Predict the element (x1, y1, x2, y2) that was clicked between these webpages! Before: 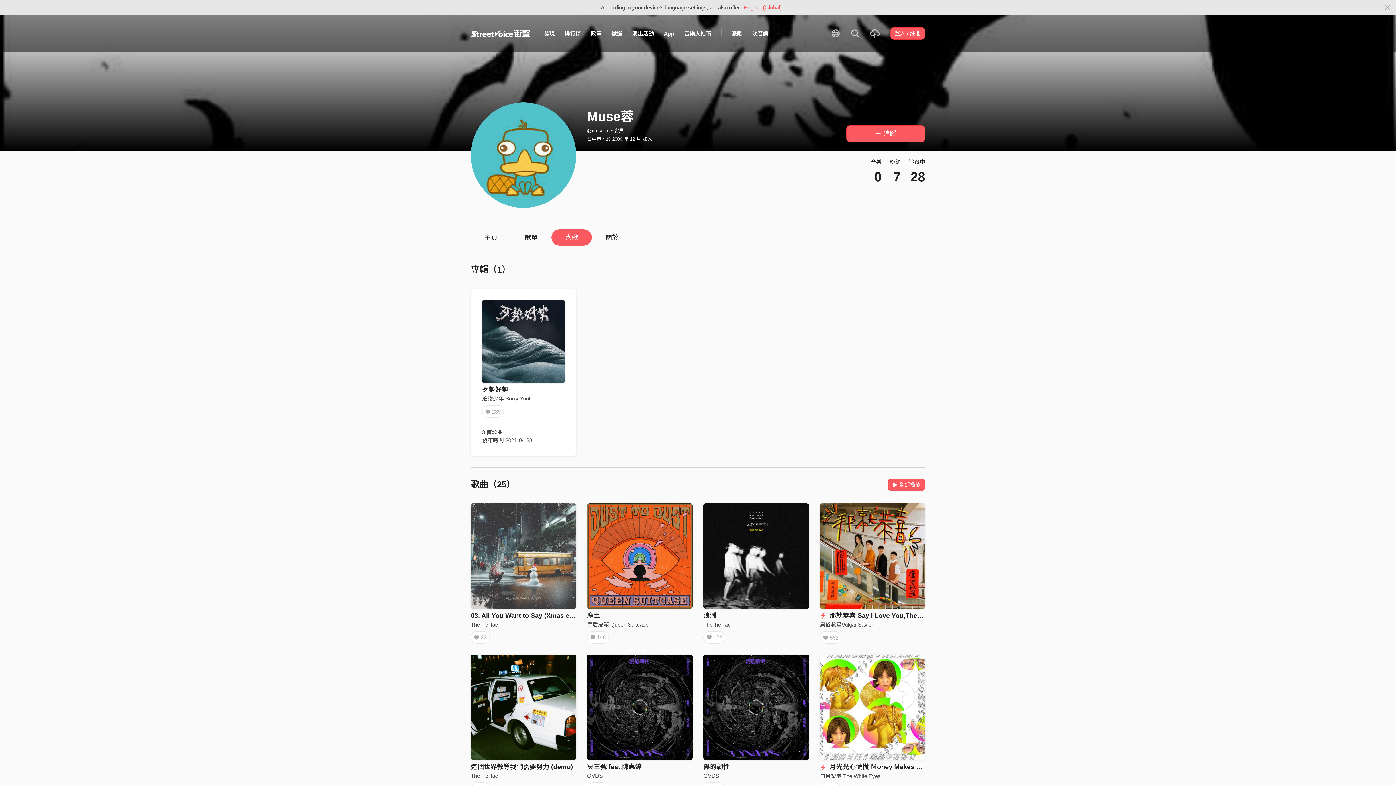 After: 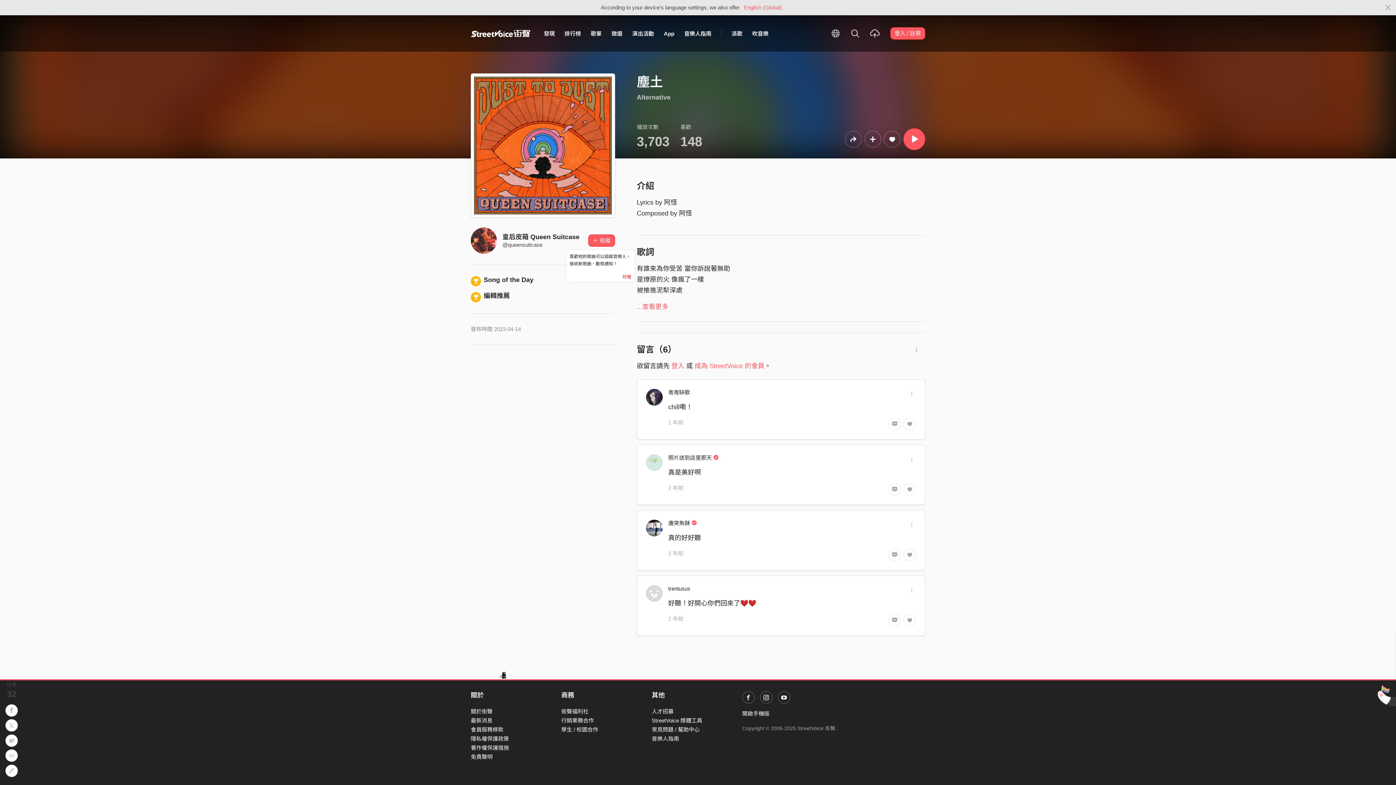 Action: label: 塵土 bbox: (587, 612, 600, 619)